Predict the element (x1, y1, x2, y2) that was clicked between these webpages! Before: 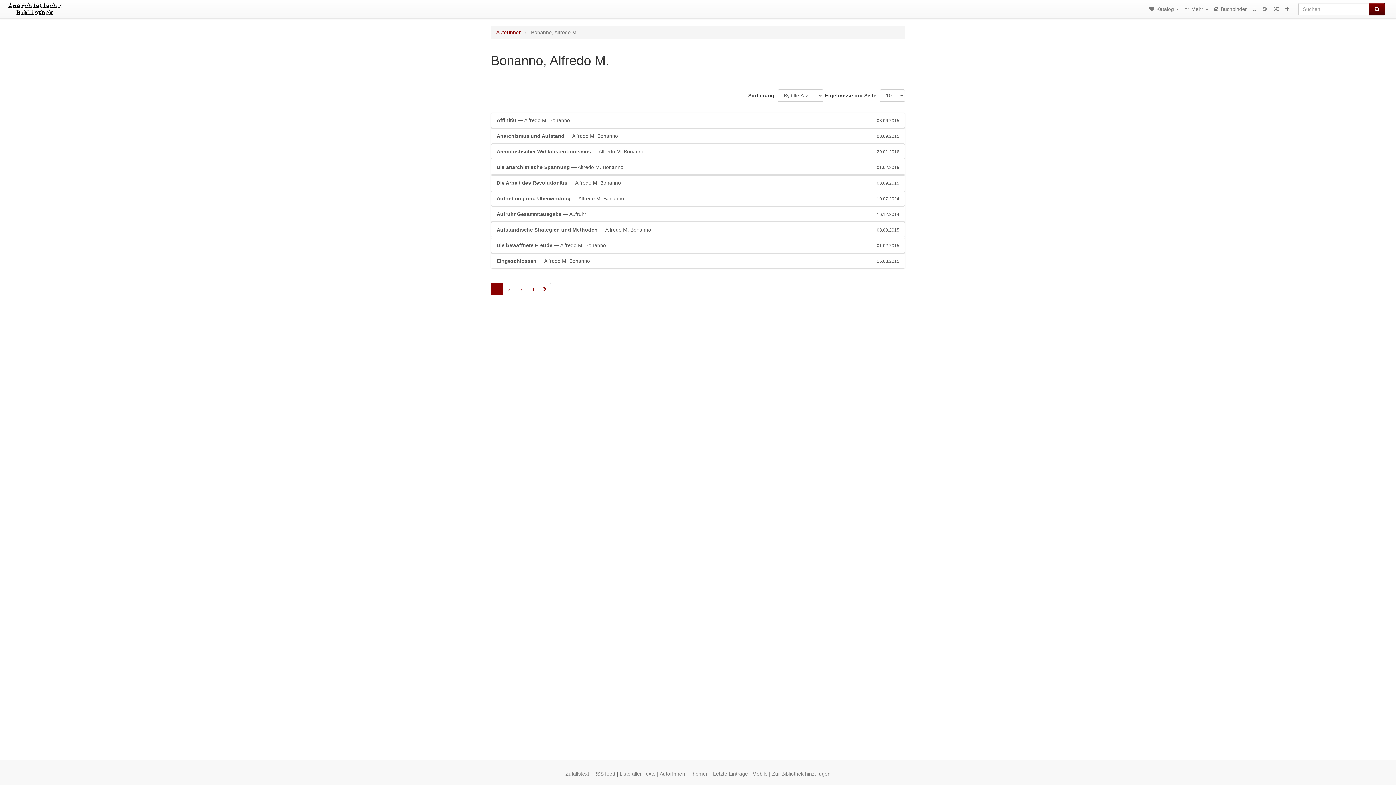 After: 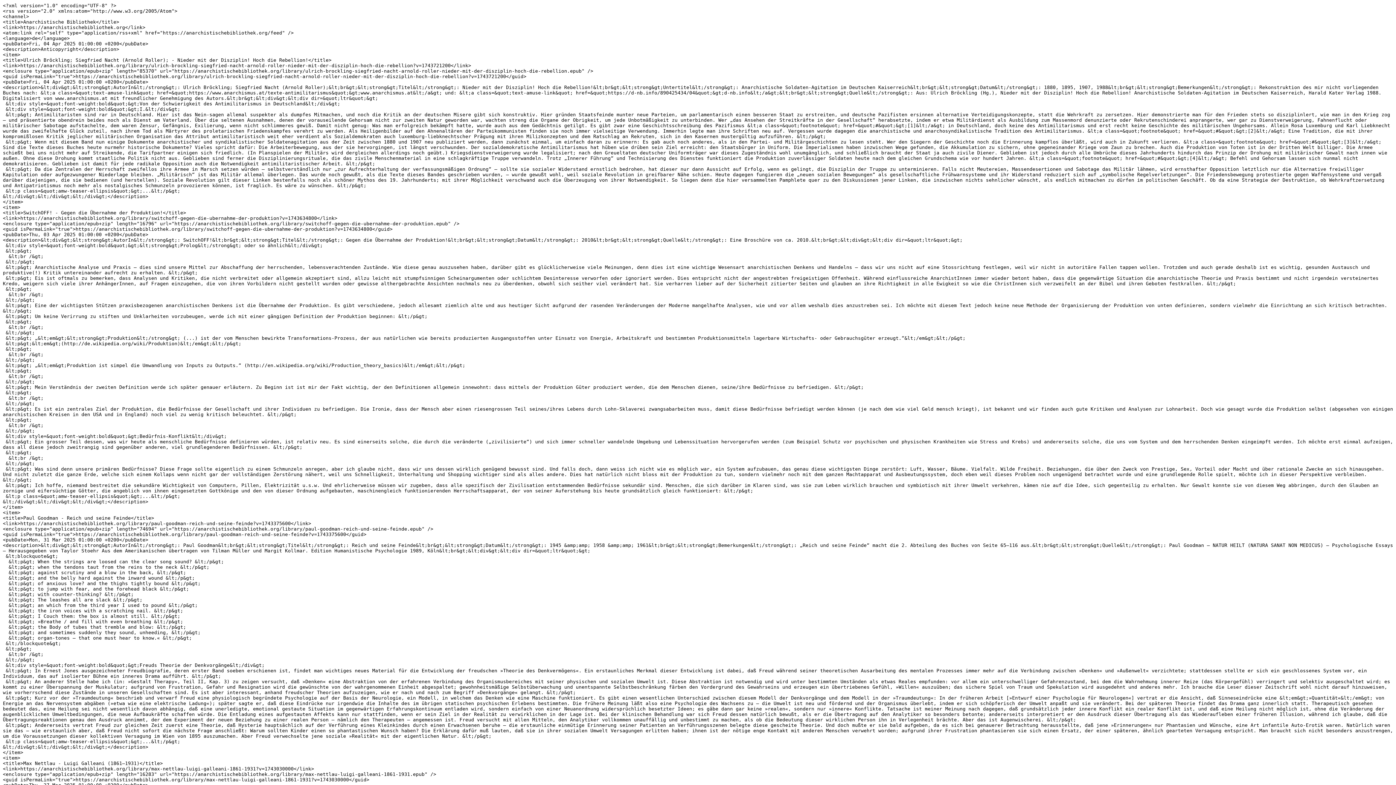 Action: bbox: (1260, 0, 1271, 18)